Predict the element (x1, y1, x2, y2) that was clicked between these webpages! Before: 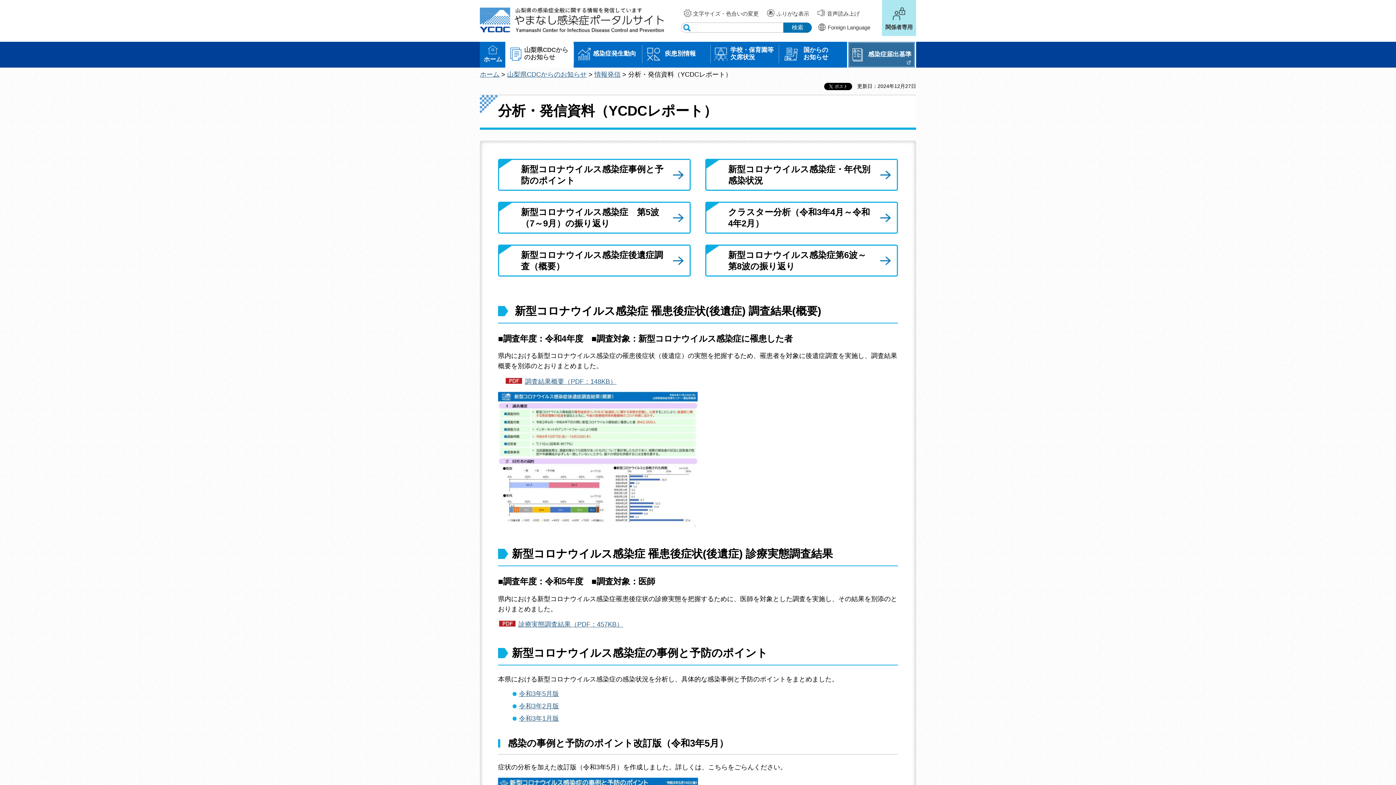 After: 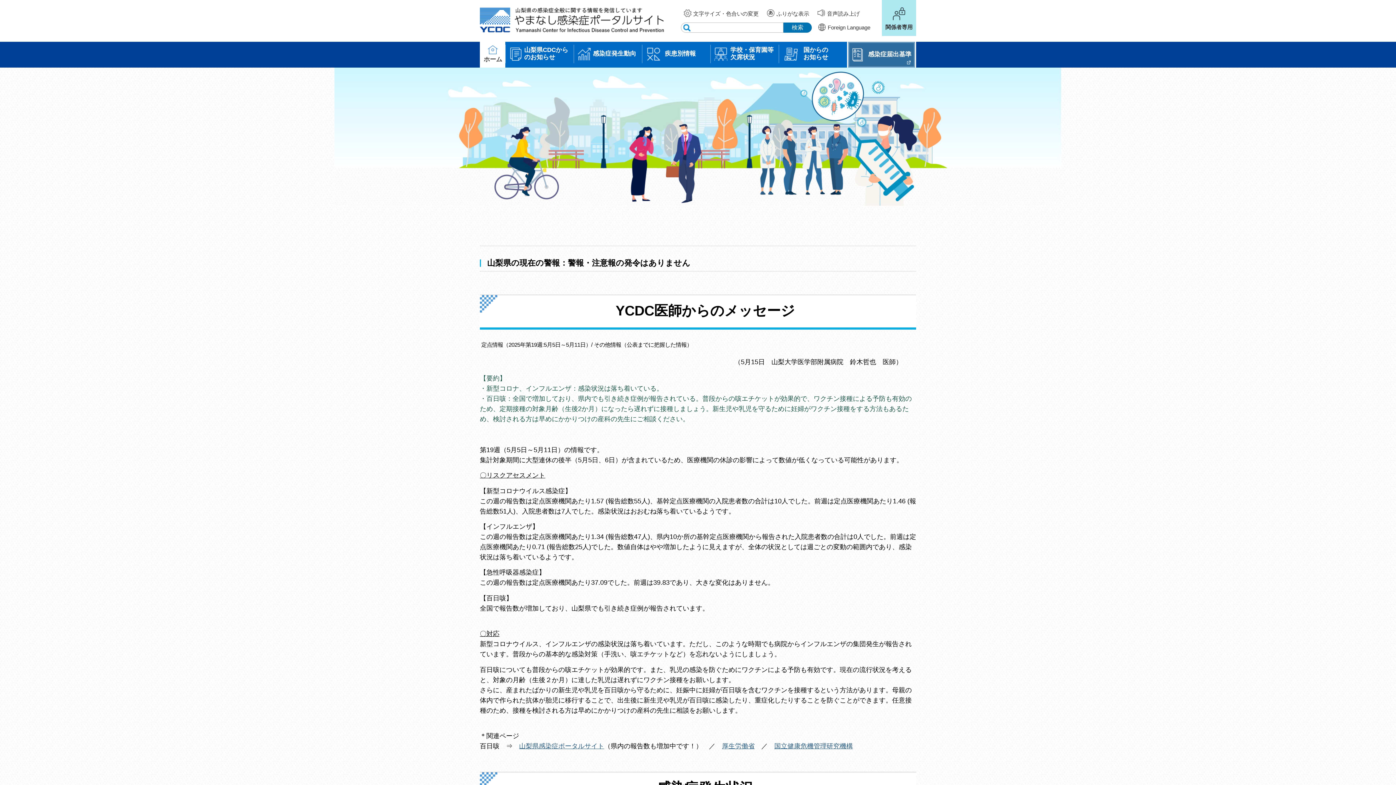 Action: bbox: (480, 70, 499, 78) label: ホーム